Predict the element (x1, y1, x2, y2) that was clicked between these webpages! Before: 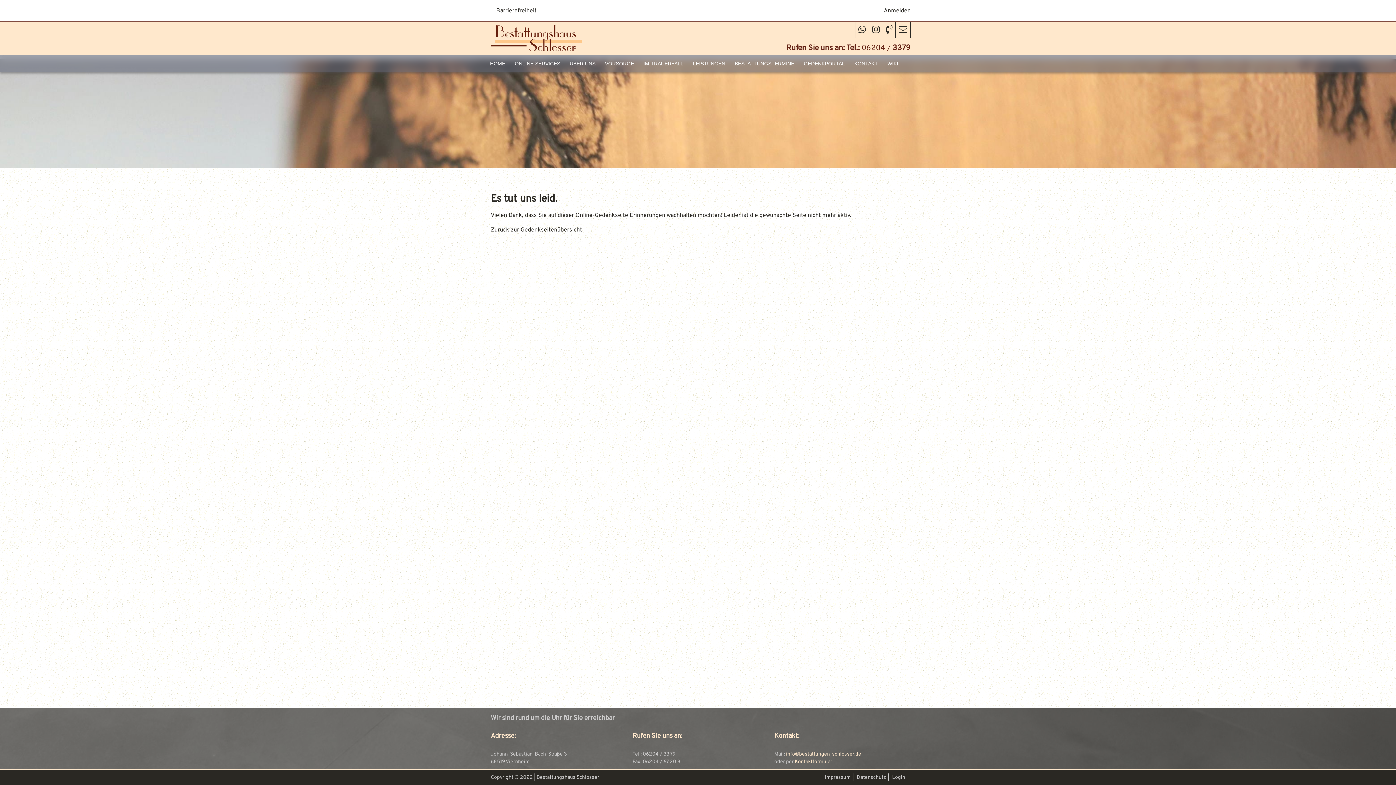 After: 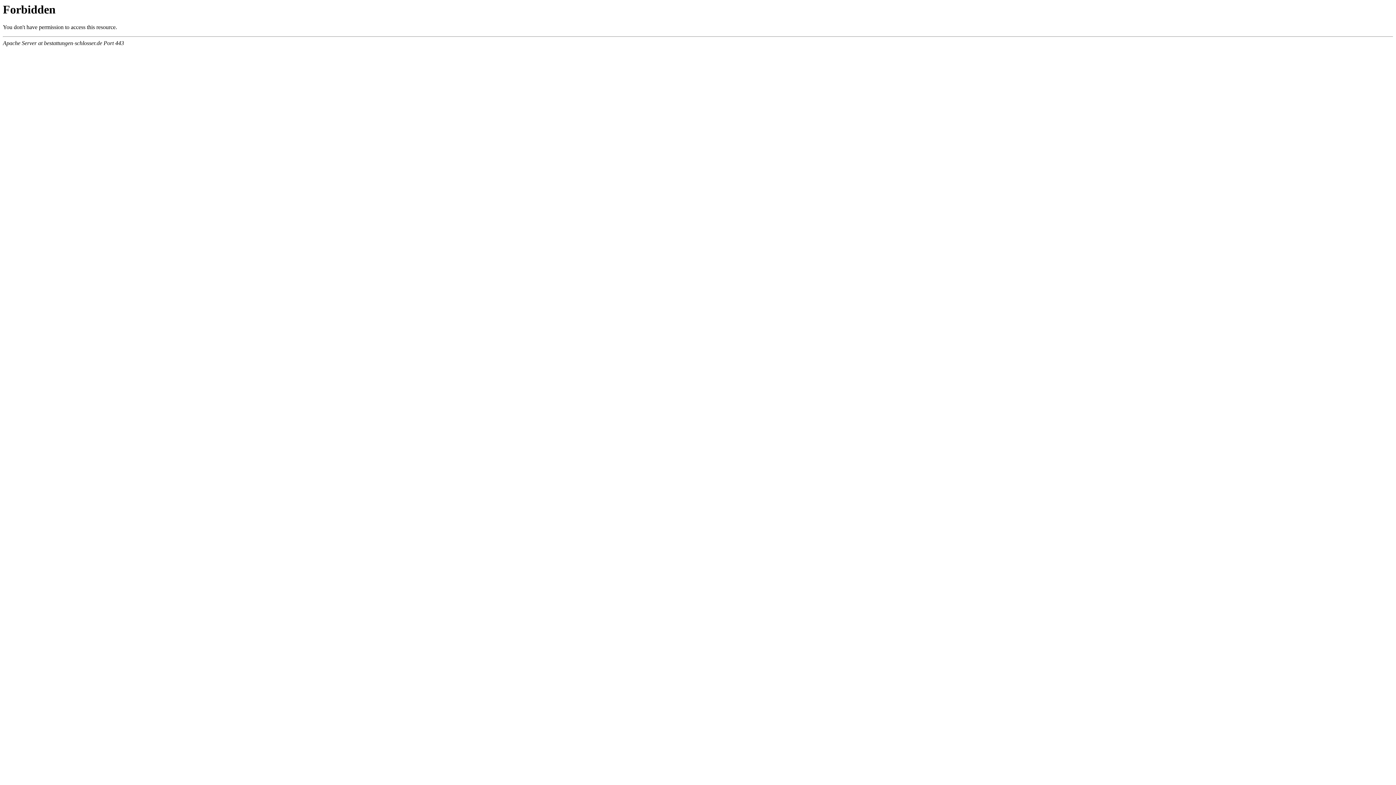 Action: label: ONLINE SERVICES bbox: (510, 55, 565, 72)